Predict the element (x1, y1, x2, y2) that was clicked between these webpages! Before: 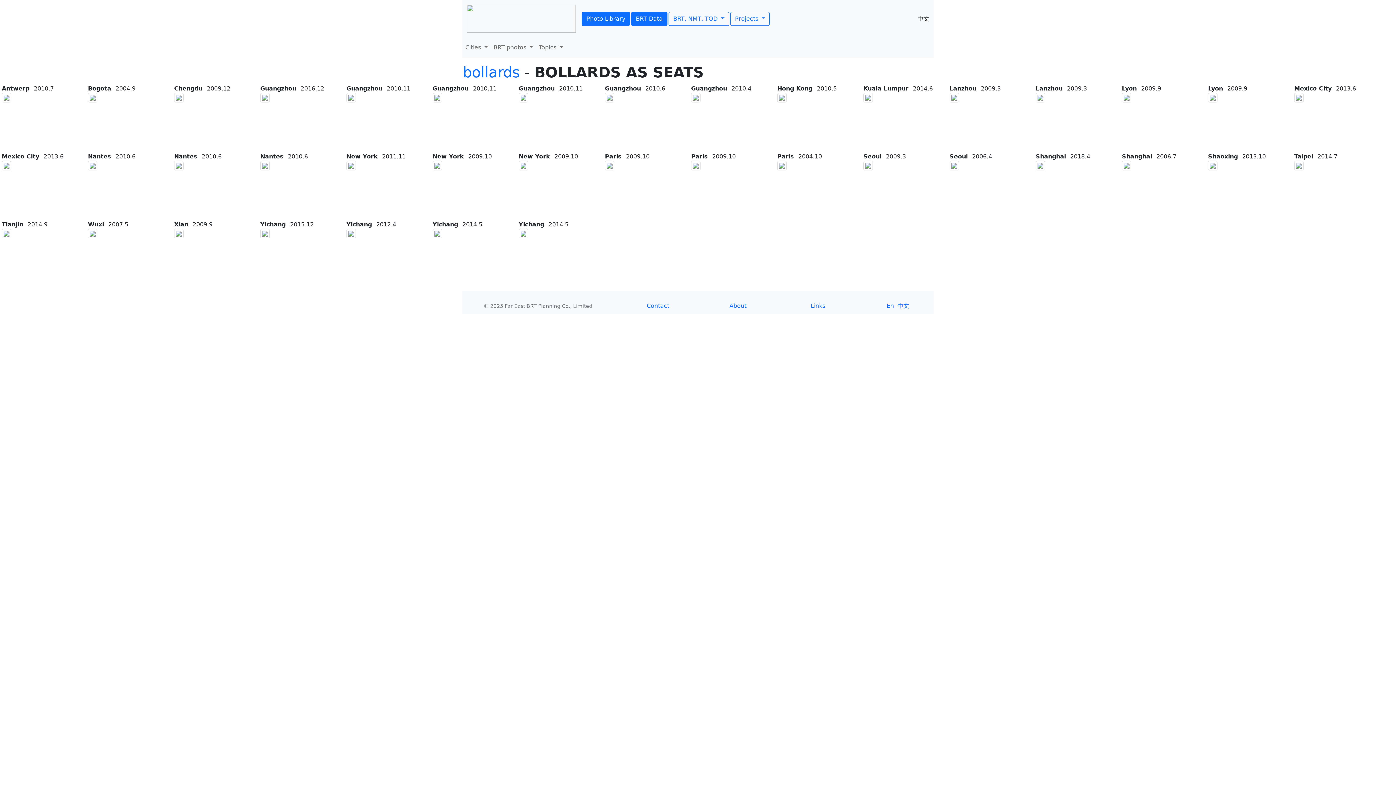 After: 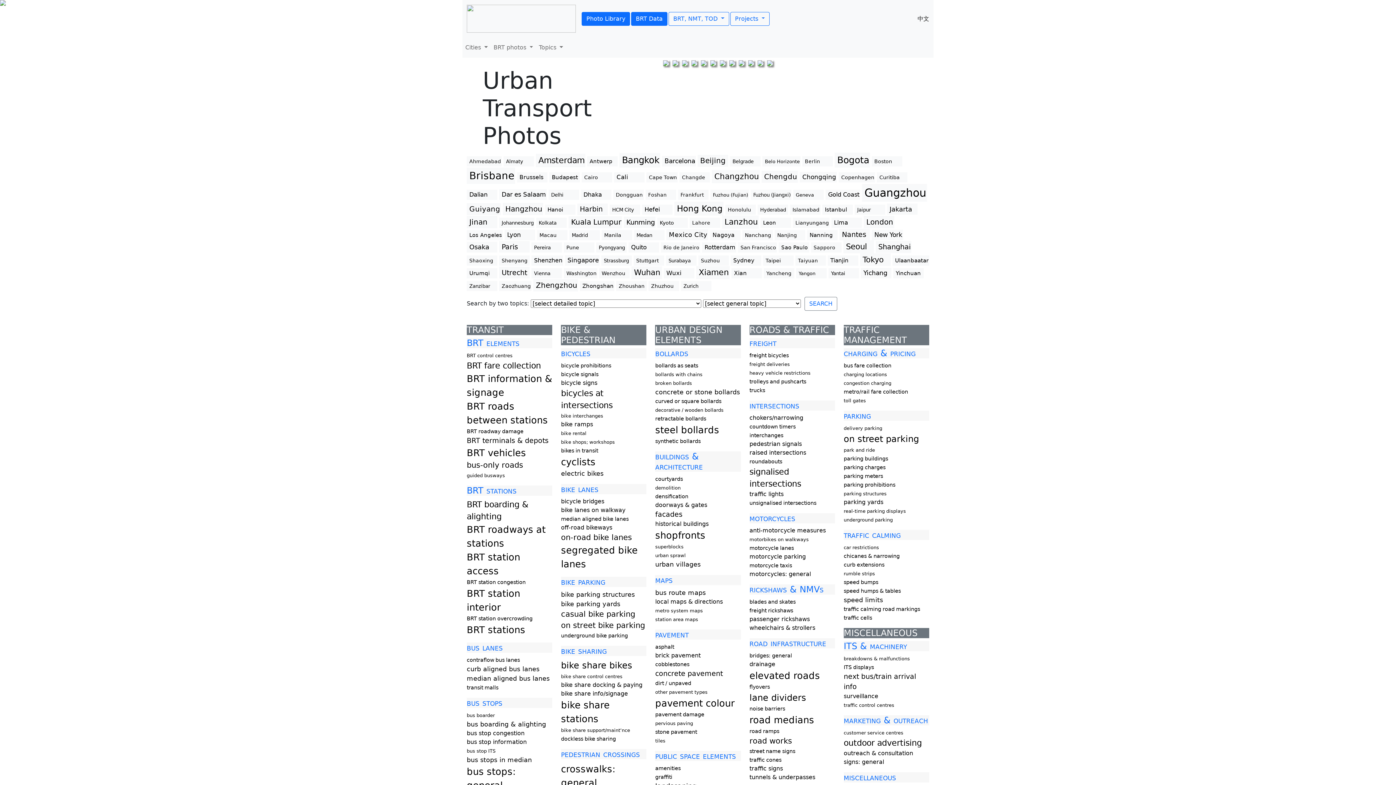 Action: bbox: (581, 11, 630, 25) label: Photo Library